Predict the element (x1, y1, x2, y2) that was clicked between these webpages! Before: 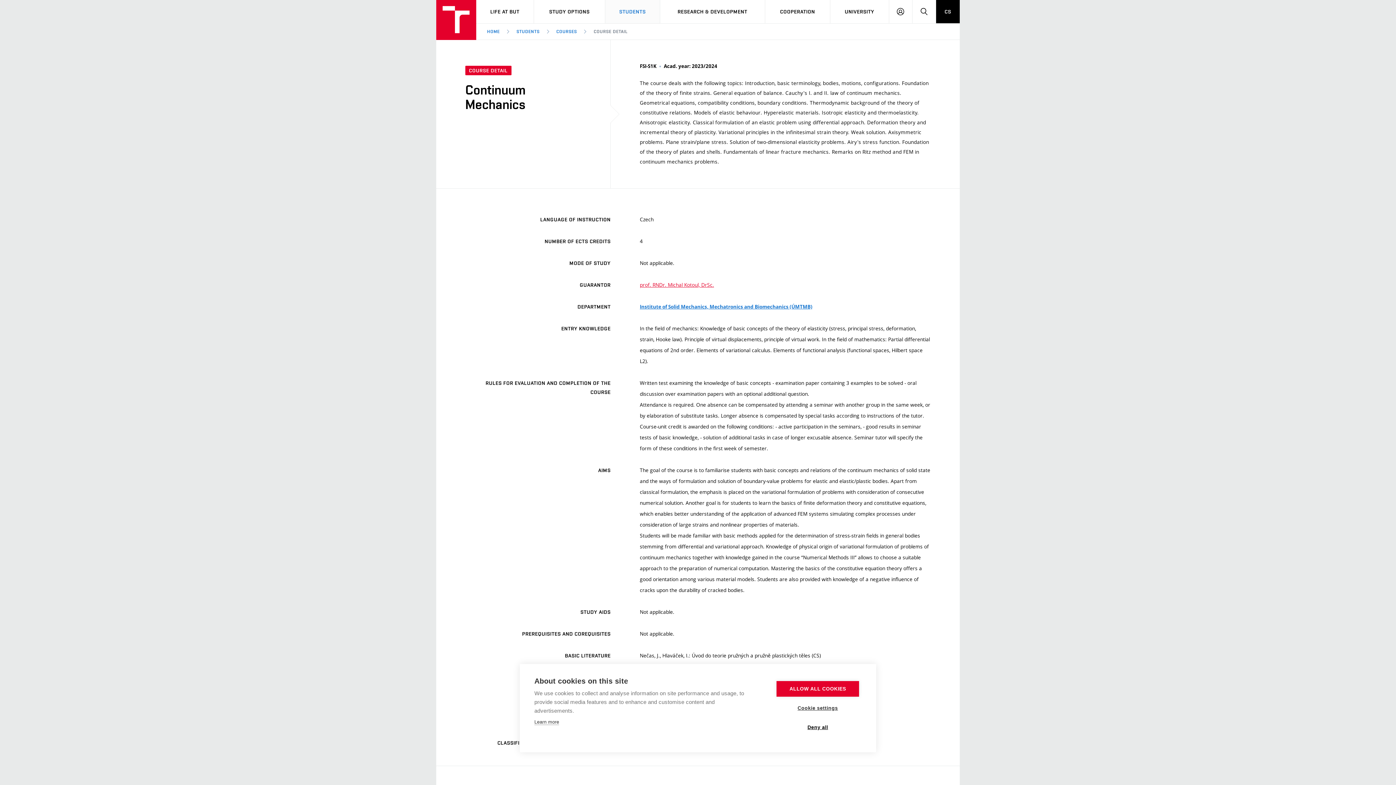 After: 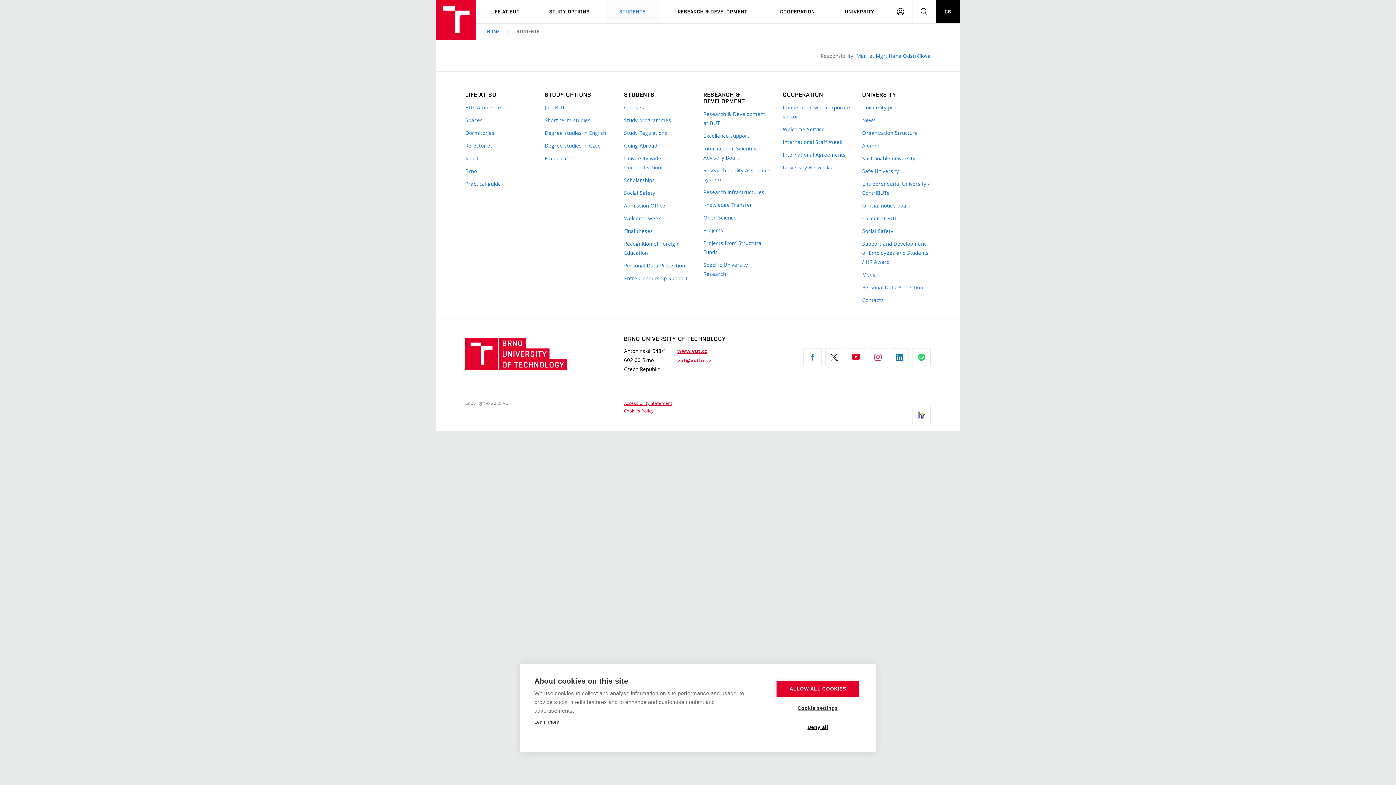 Action: bbox: (516, 28, 539, 34) label: STUDENTS